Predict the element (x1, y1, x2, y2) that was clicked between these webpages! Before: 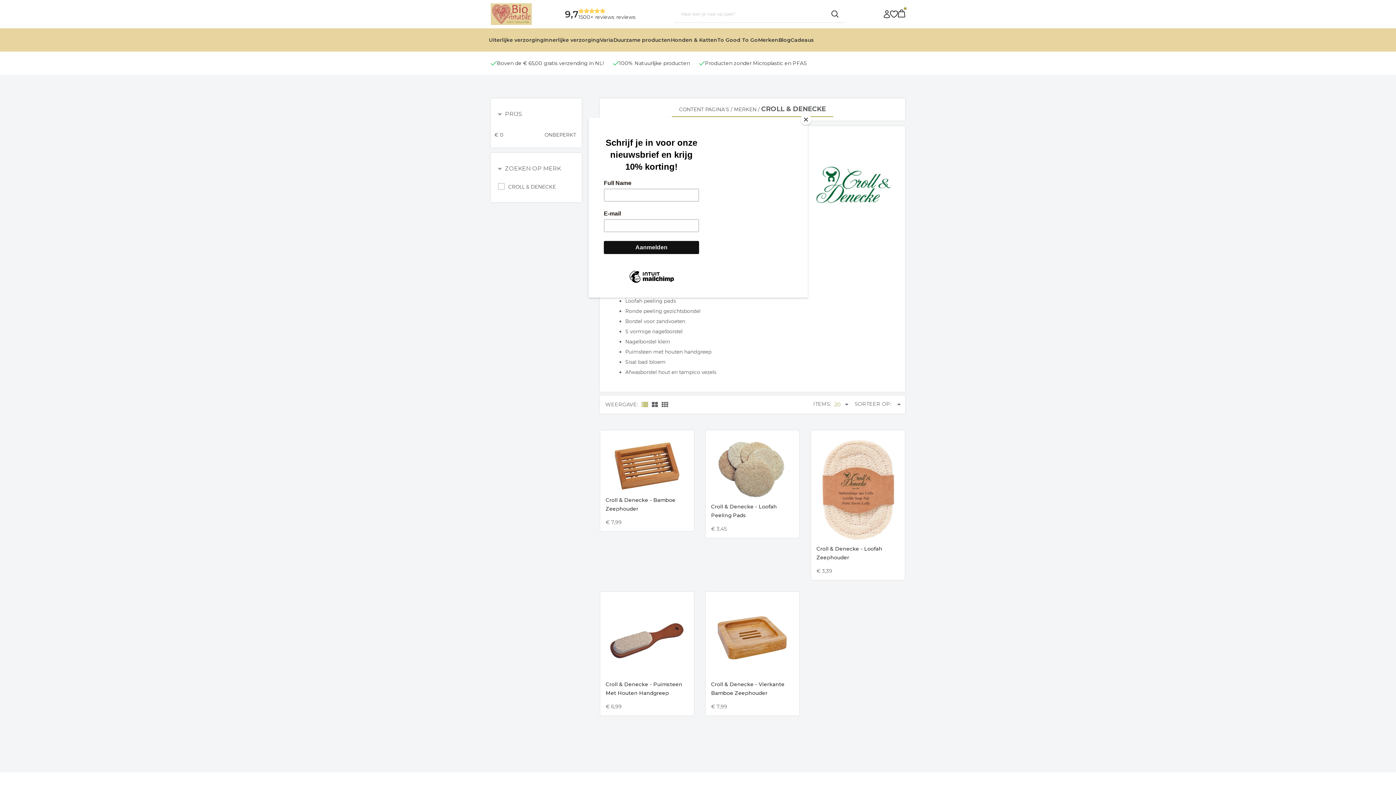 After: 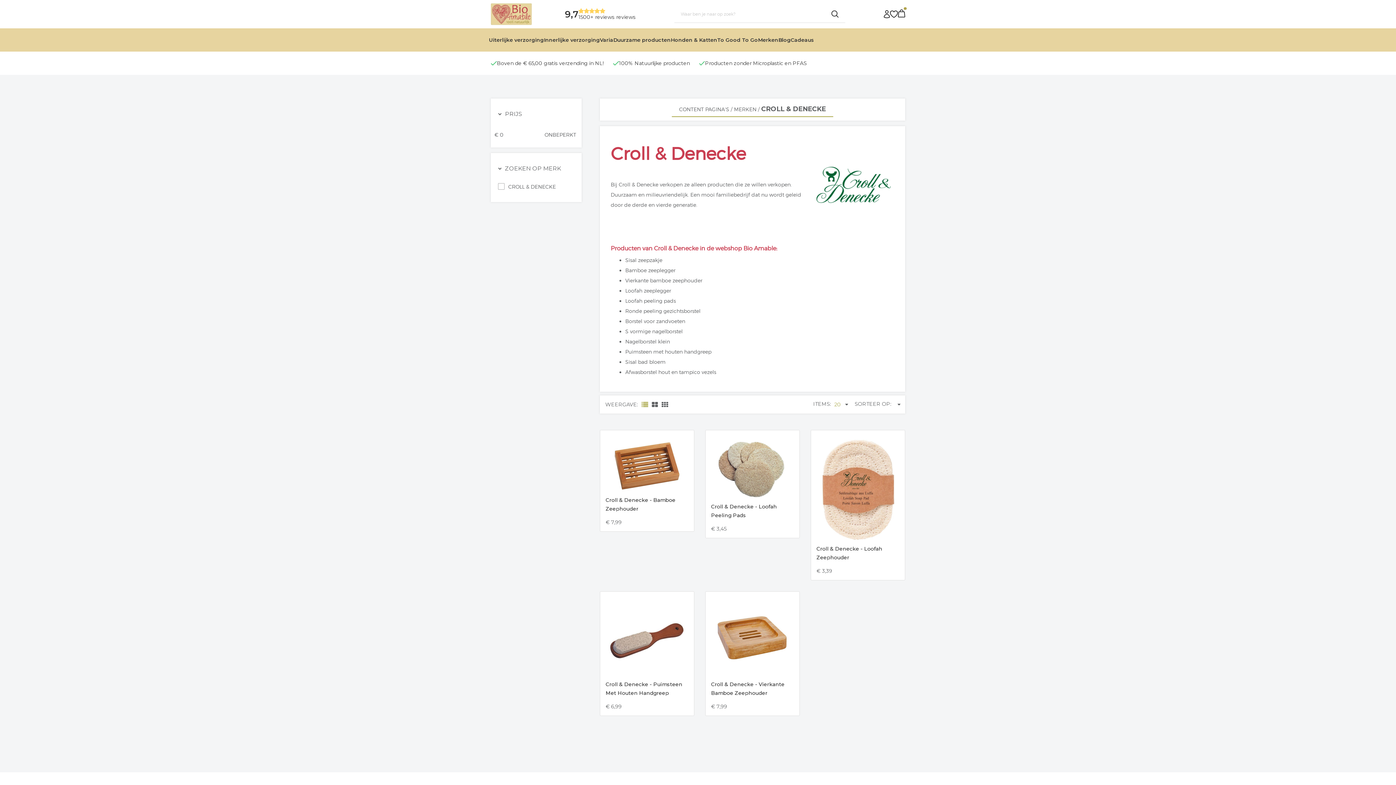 Action: bbox: (800, 114, 811, 125) label: Close